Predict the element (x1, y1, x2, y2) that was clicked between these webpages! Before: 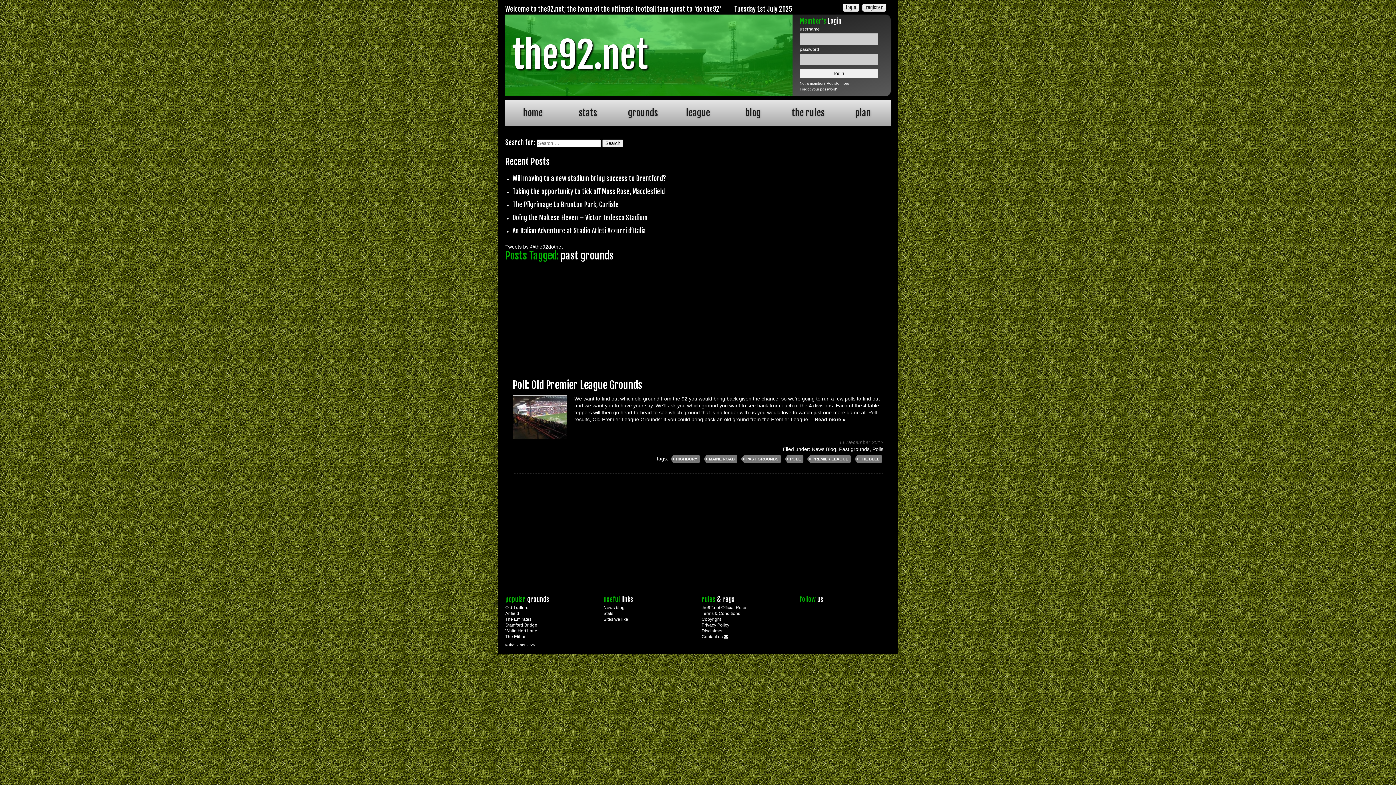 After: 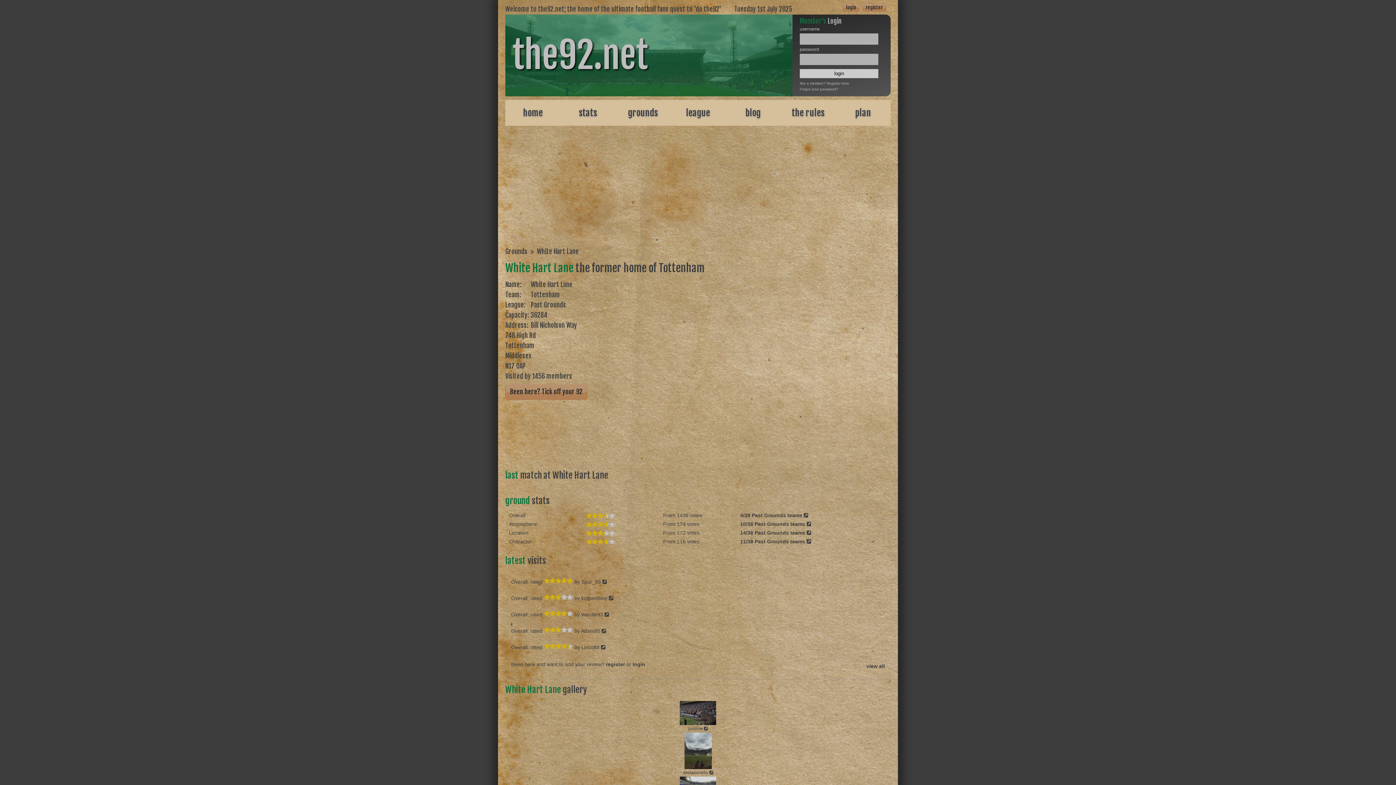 Action: label: White Hart Lane bbox: (505, 628, 537, 633)